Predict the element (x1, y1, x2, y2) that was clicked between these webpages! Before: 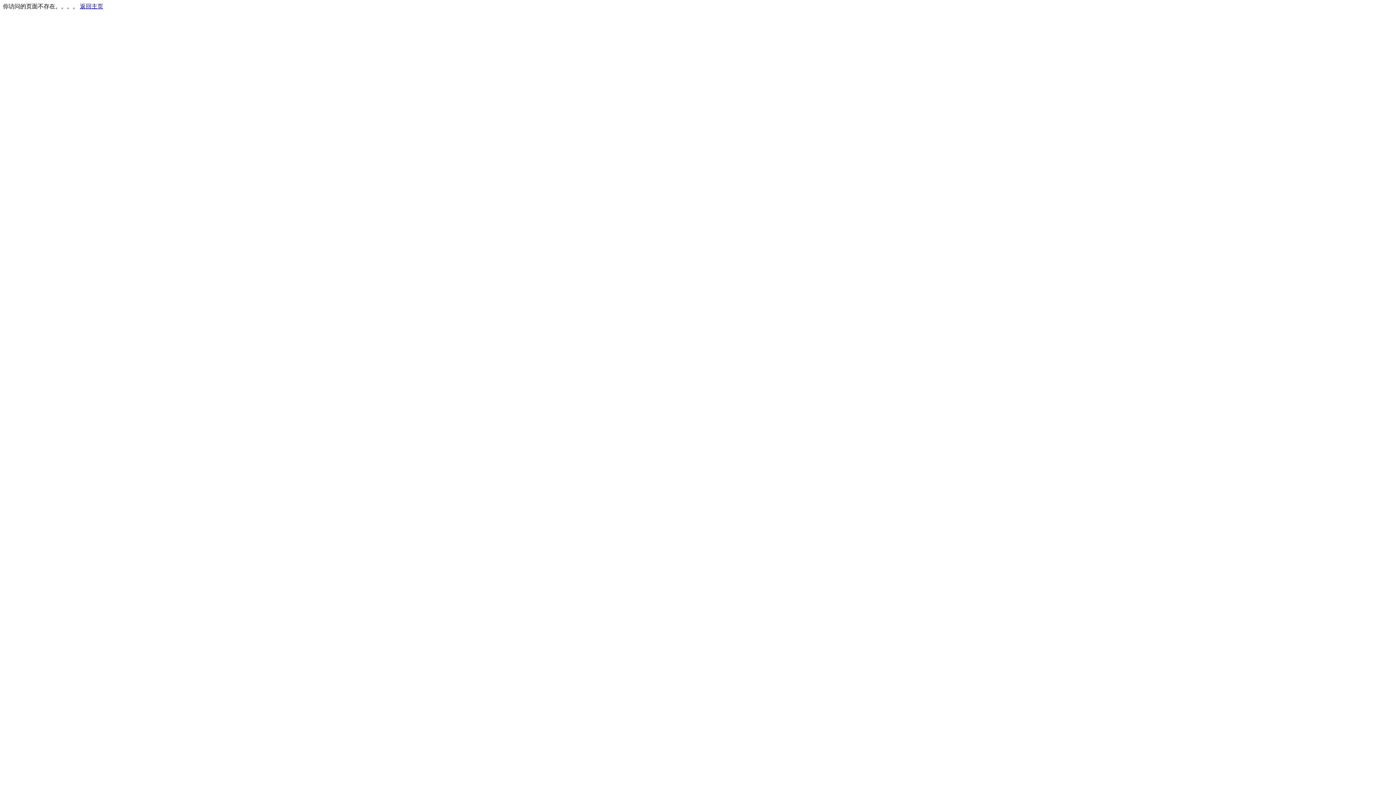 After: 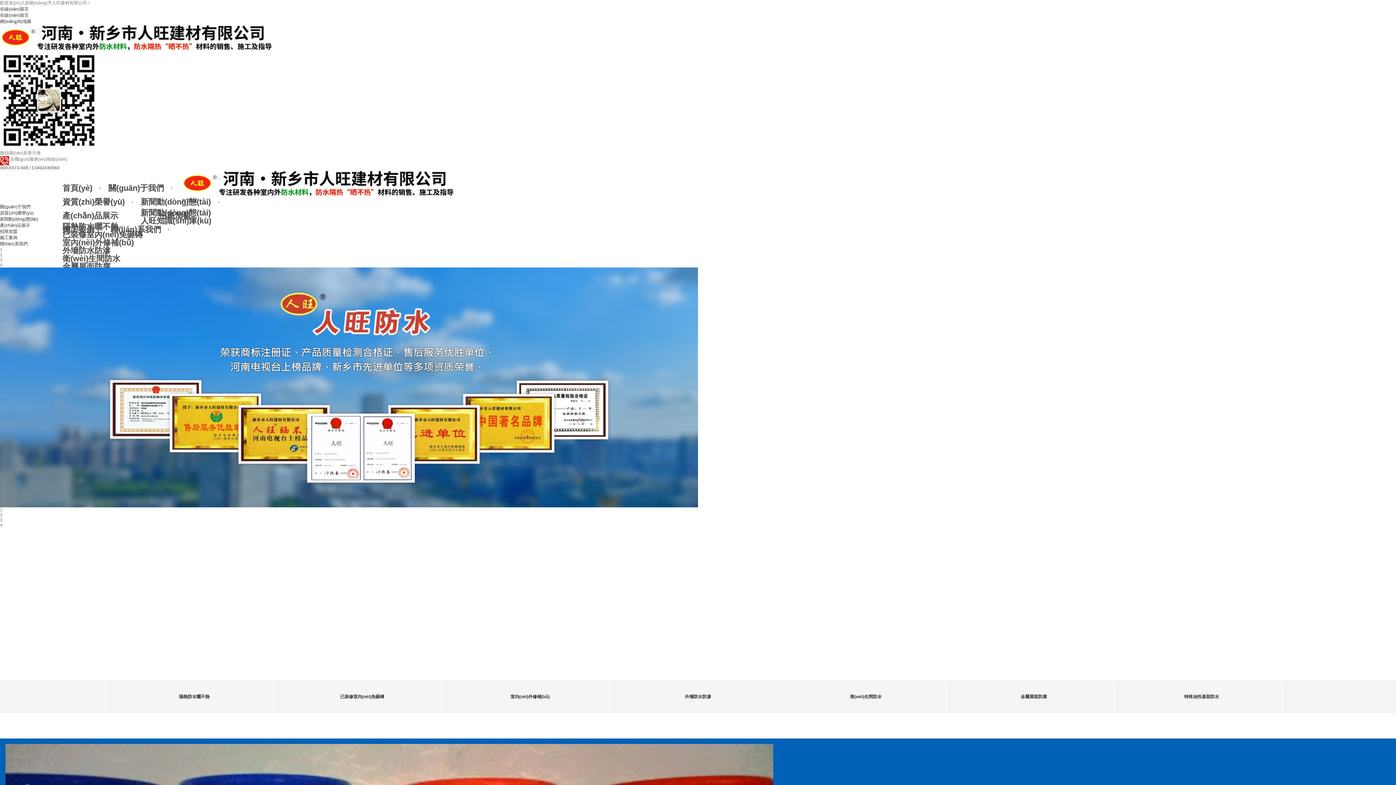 Action: bbox: (80, 3, 103, 9) label: 返回主页